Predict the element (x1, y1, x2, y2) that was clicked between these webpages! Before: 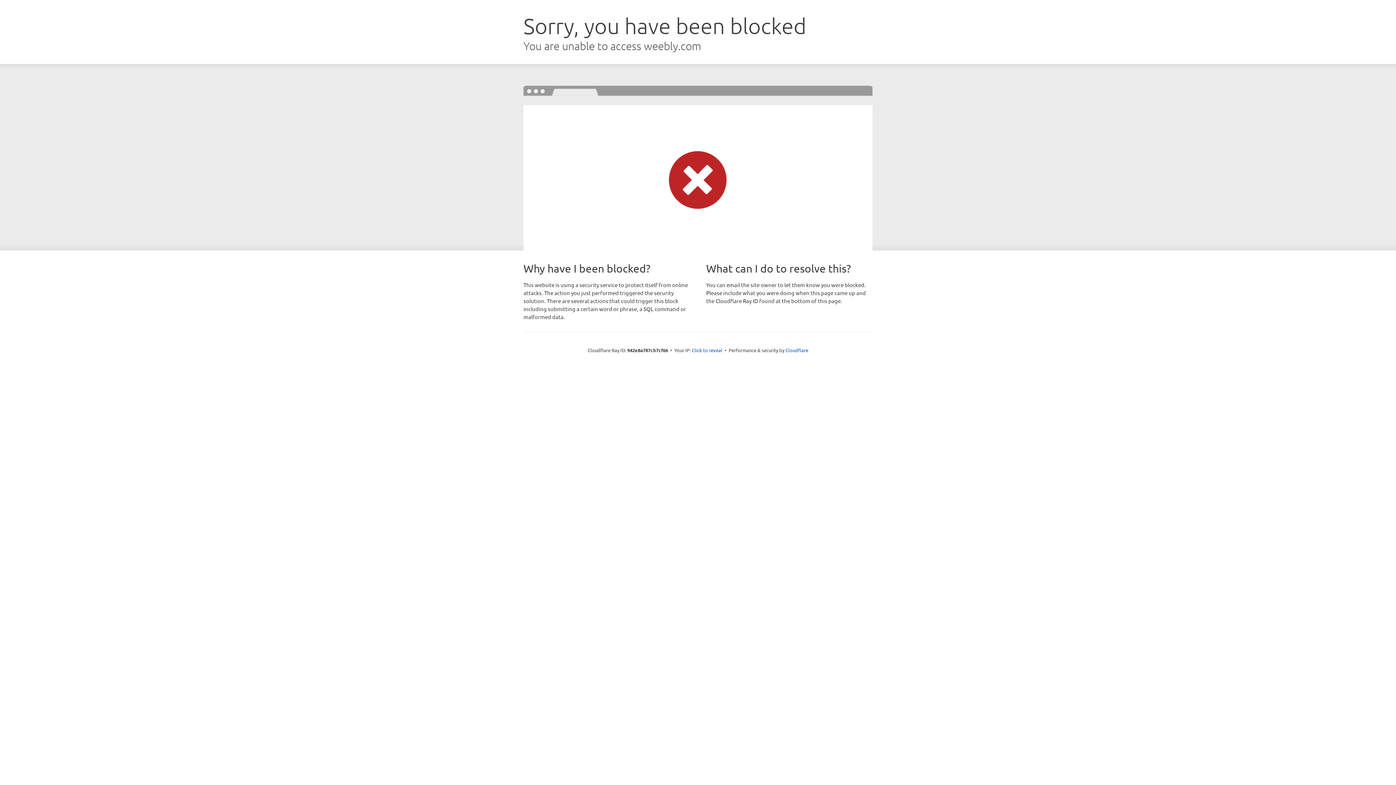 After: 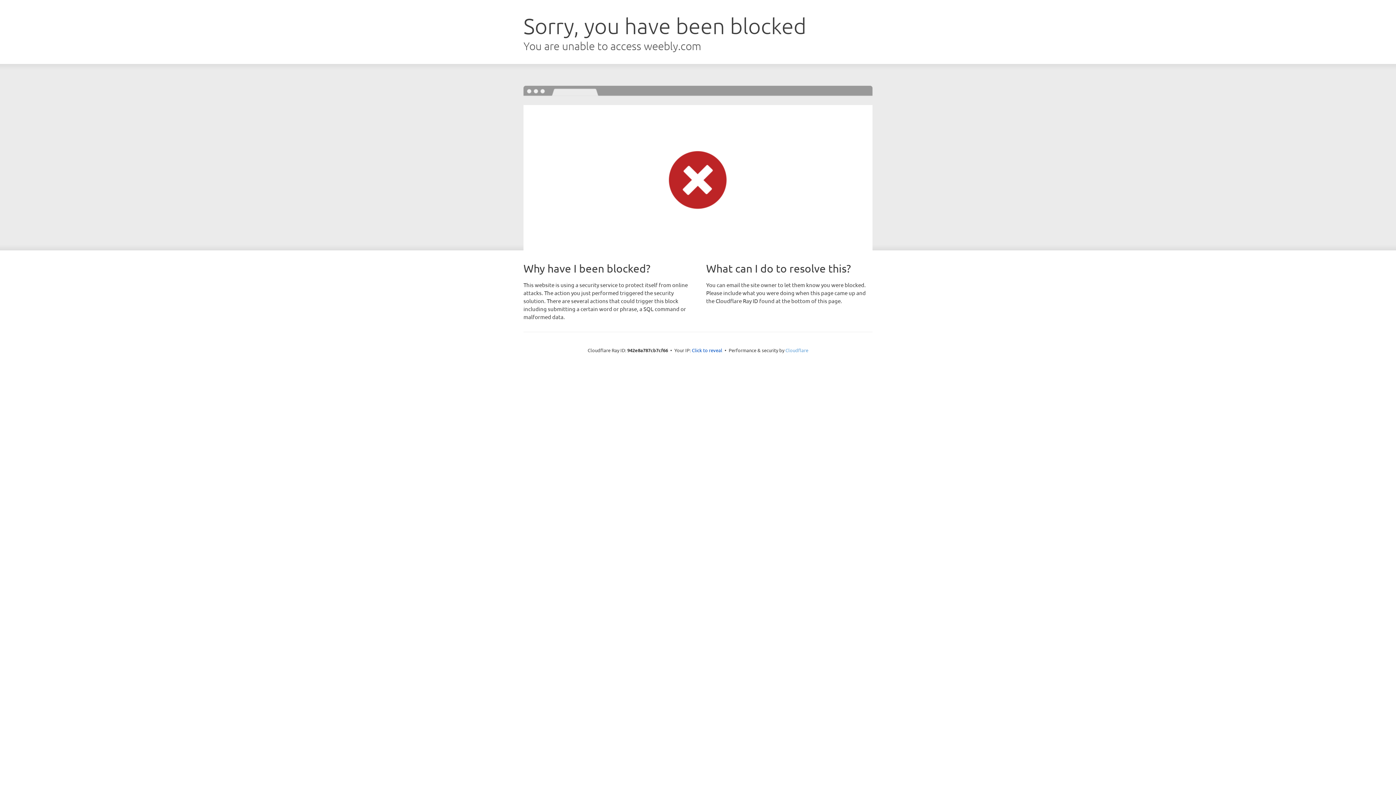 Action: bbox: (785, 347, 808, 353) label: Cloudflare